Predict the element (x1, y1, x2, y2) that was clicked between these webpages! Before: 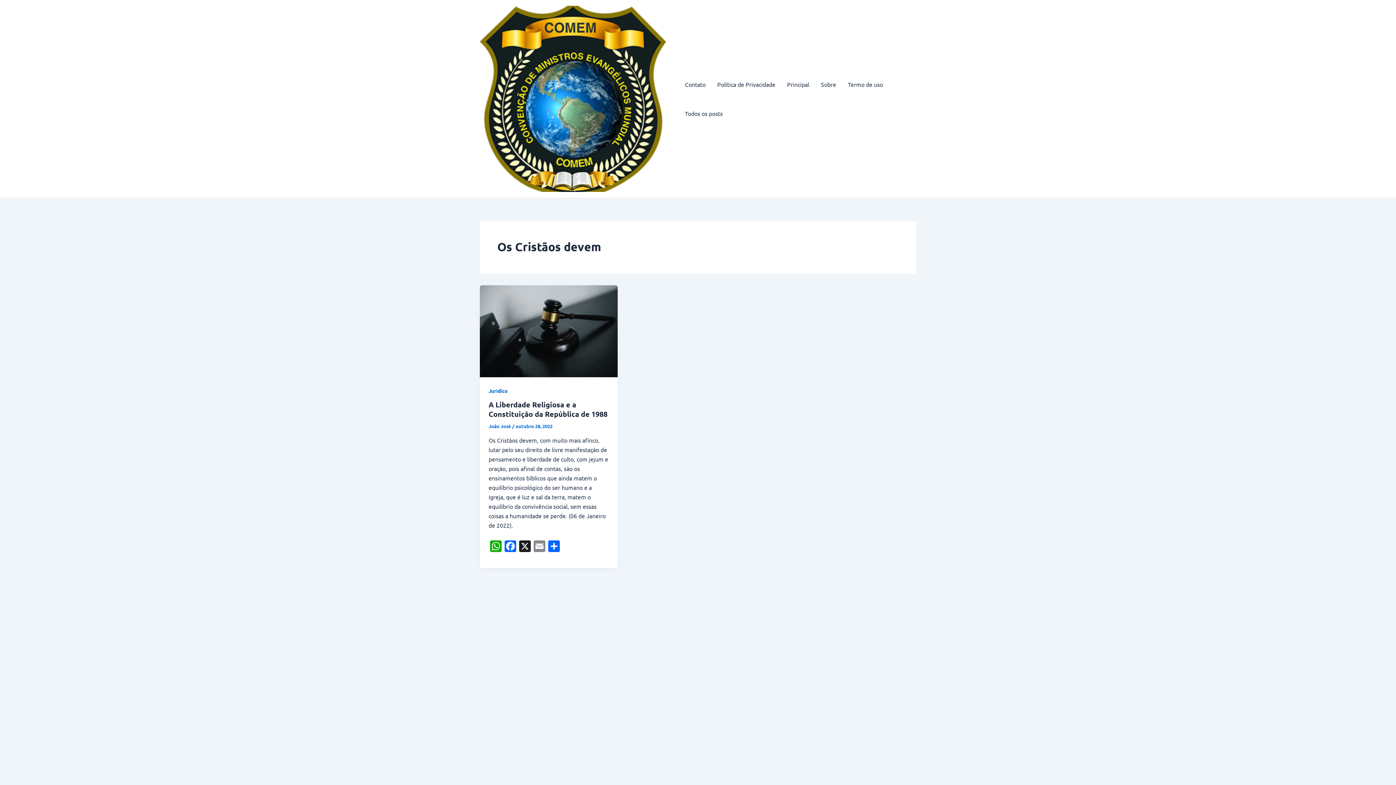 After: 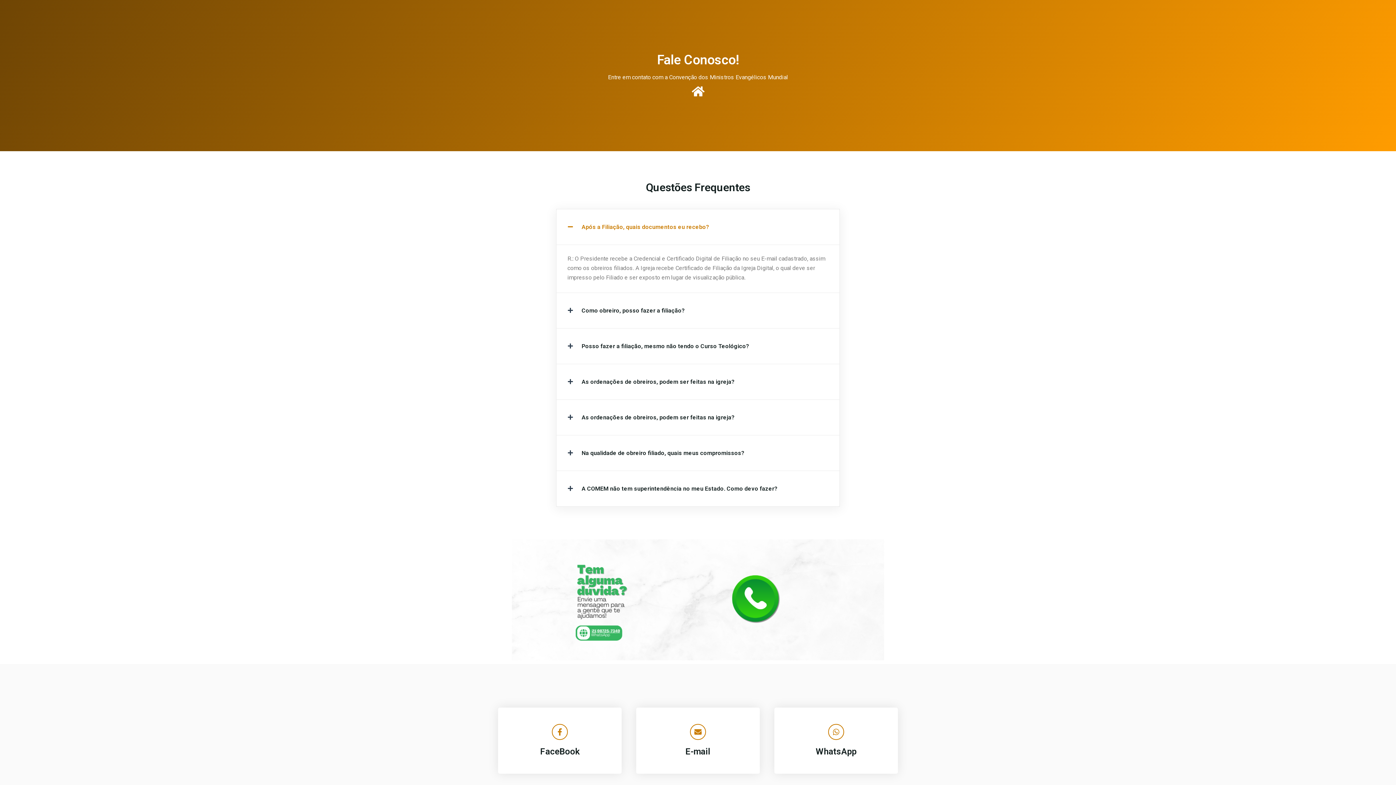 Action: bbox: (679, 69, 711, 98) label: Contato